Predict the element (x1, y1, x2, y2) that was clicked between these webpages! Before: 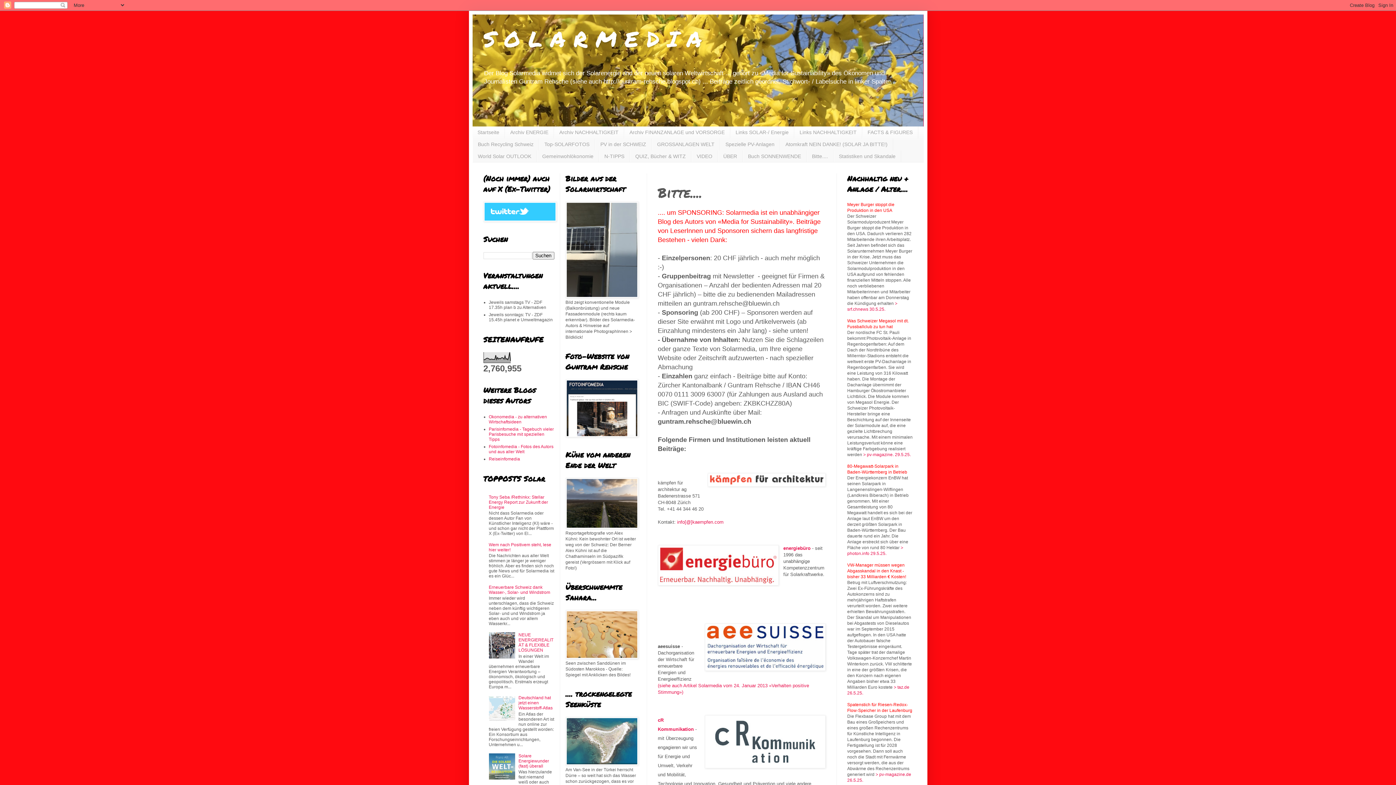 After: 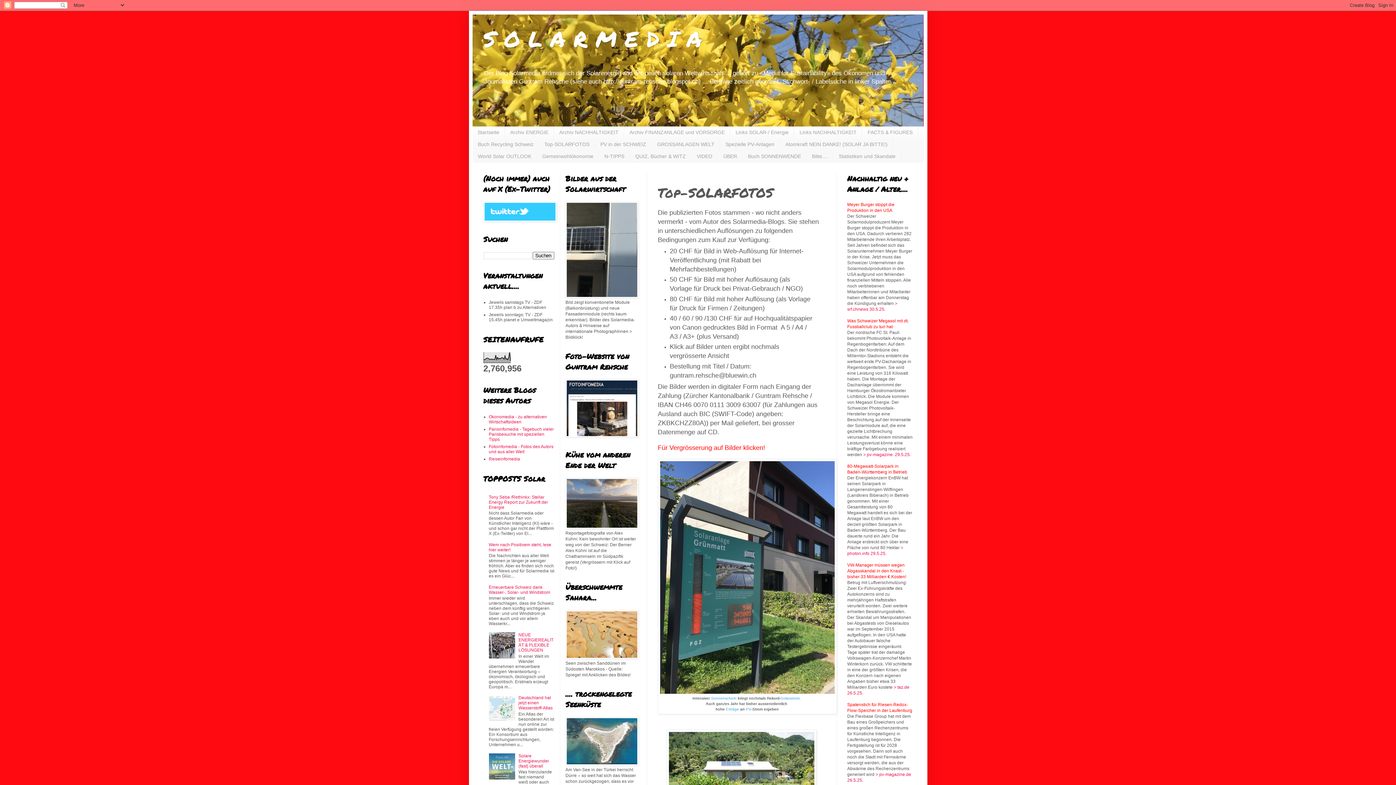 Action: bbox: (565, 294, 638, 299)